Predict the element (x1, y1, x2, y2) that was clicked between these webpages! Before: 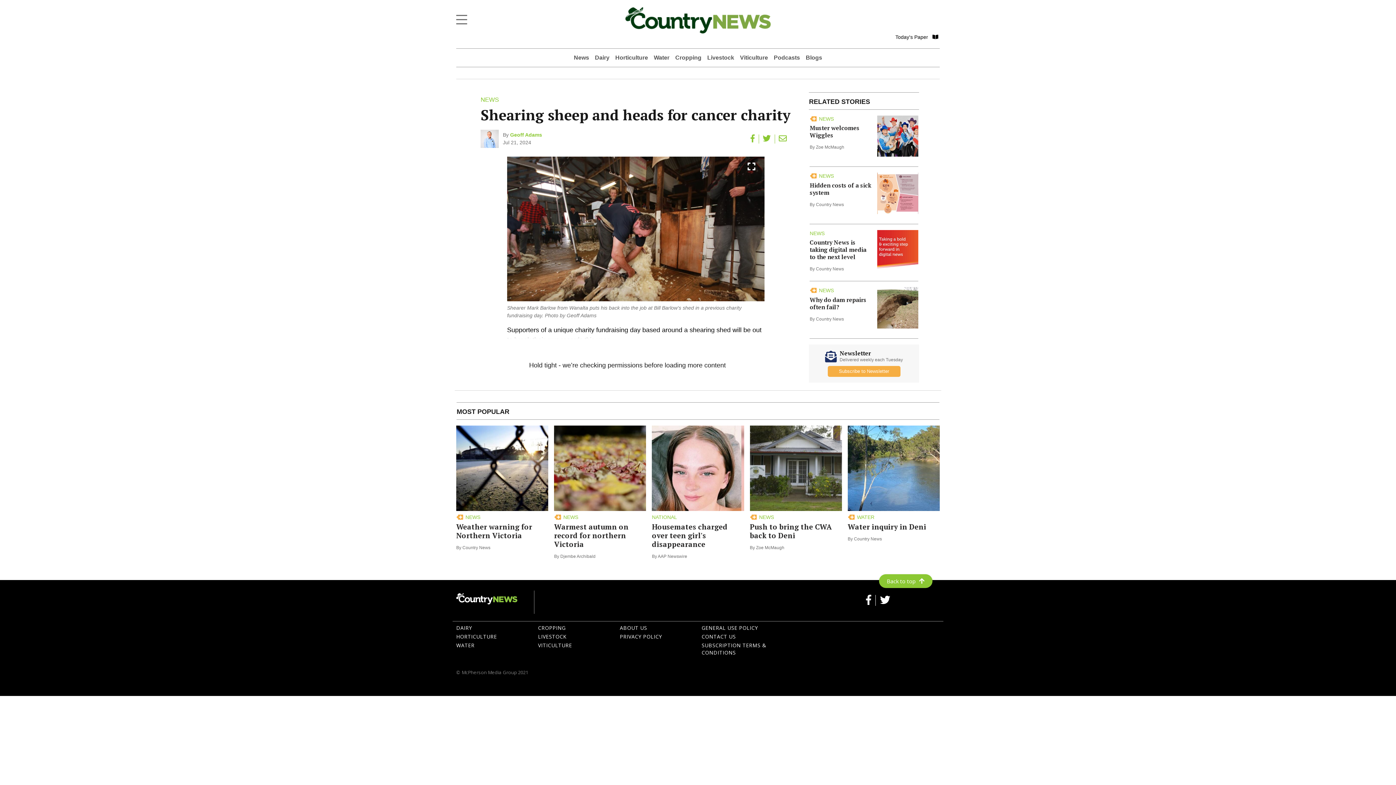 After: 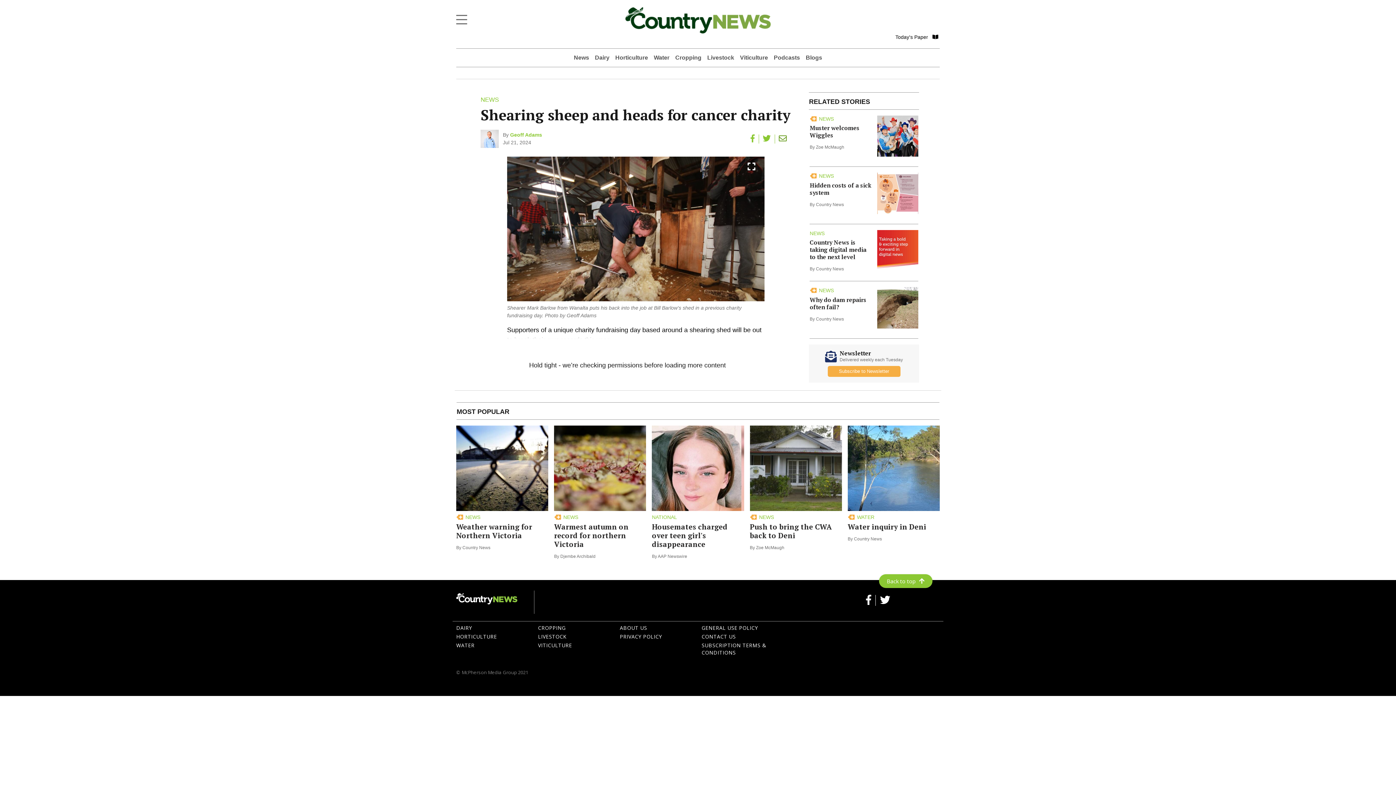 Action: bbox: (774, 132, 791, 144)